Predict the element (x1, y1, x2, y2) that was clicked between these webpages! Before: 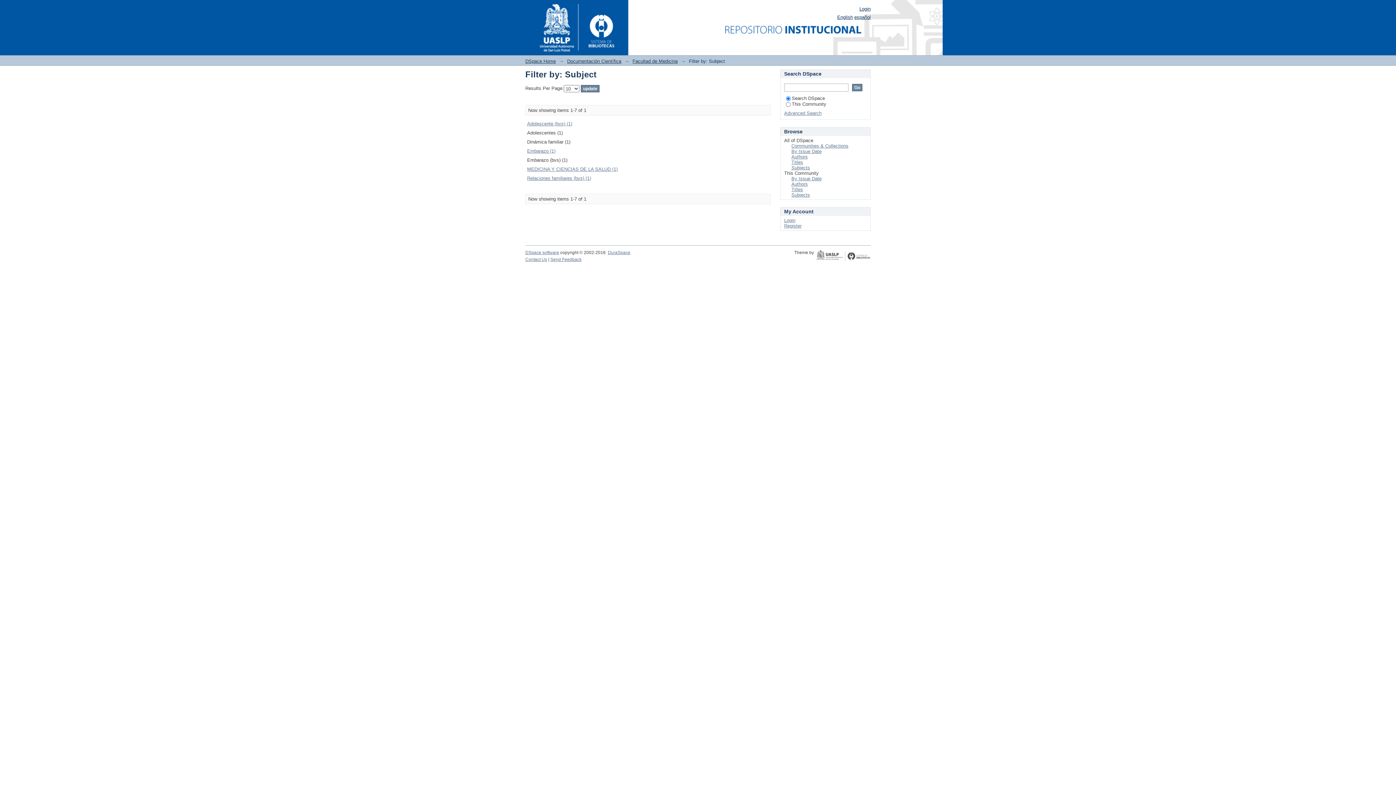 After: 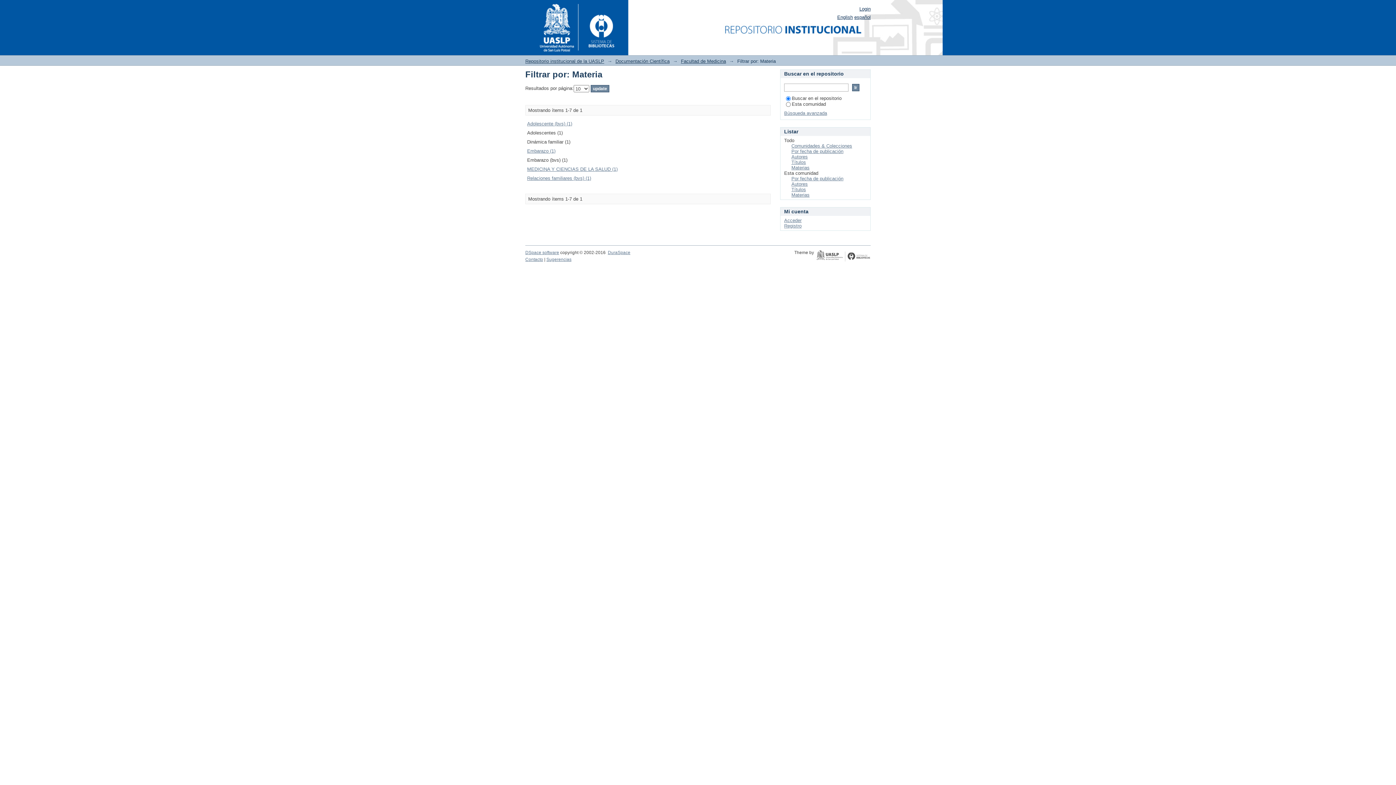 Action: label: español bbox: (854, 14, 870, 20)